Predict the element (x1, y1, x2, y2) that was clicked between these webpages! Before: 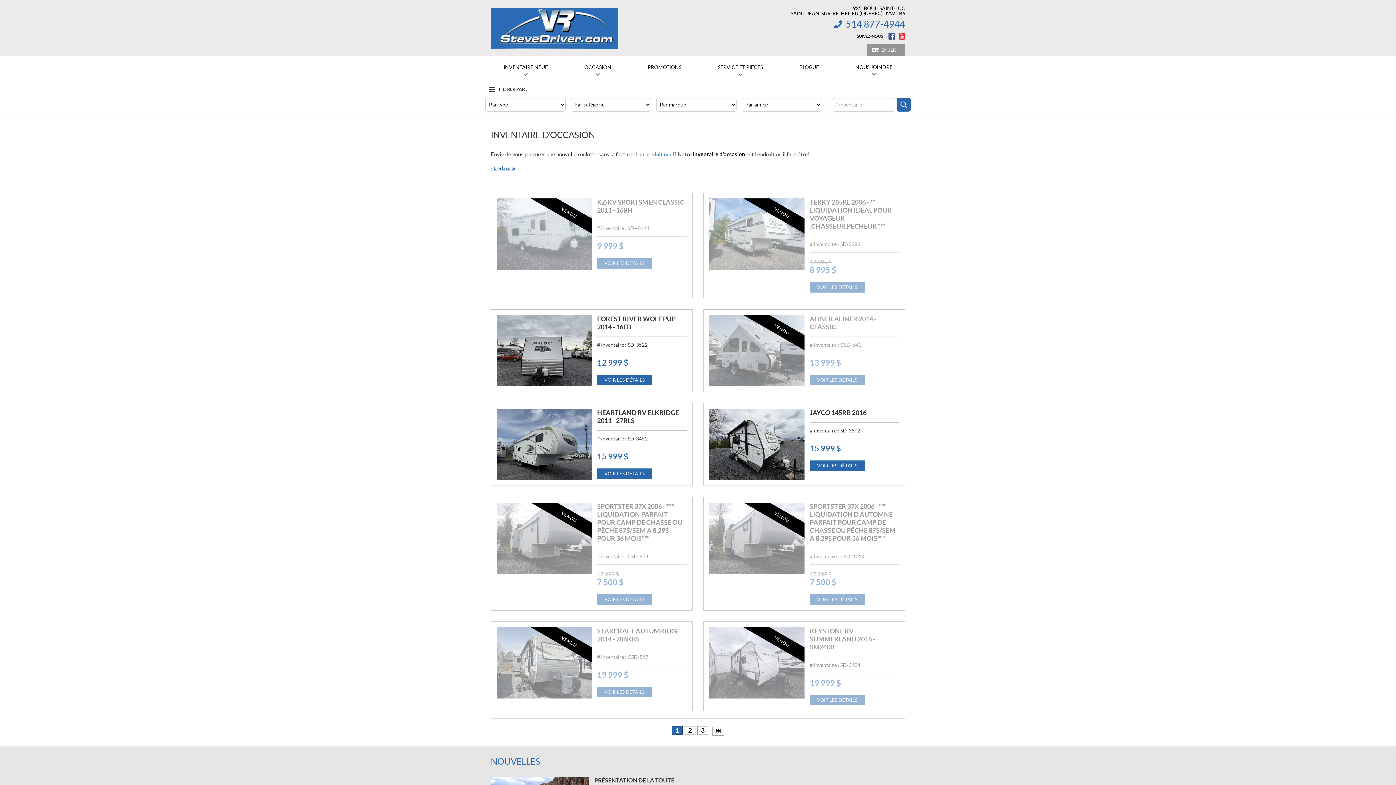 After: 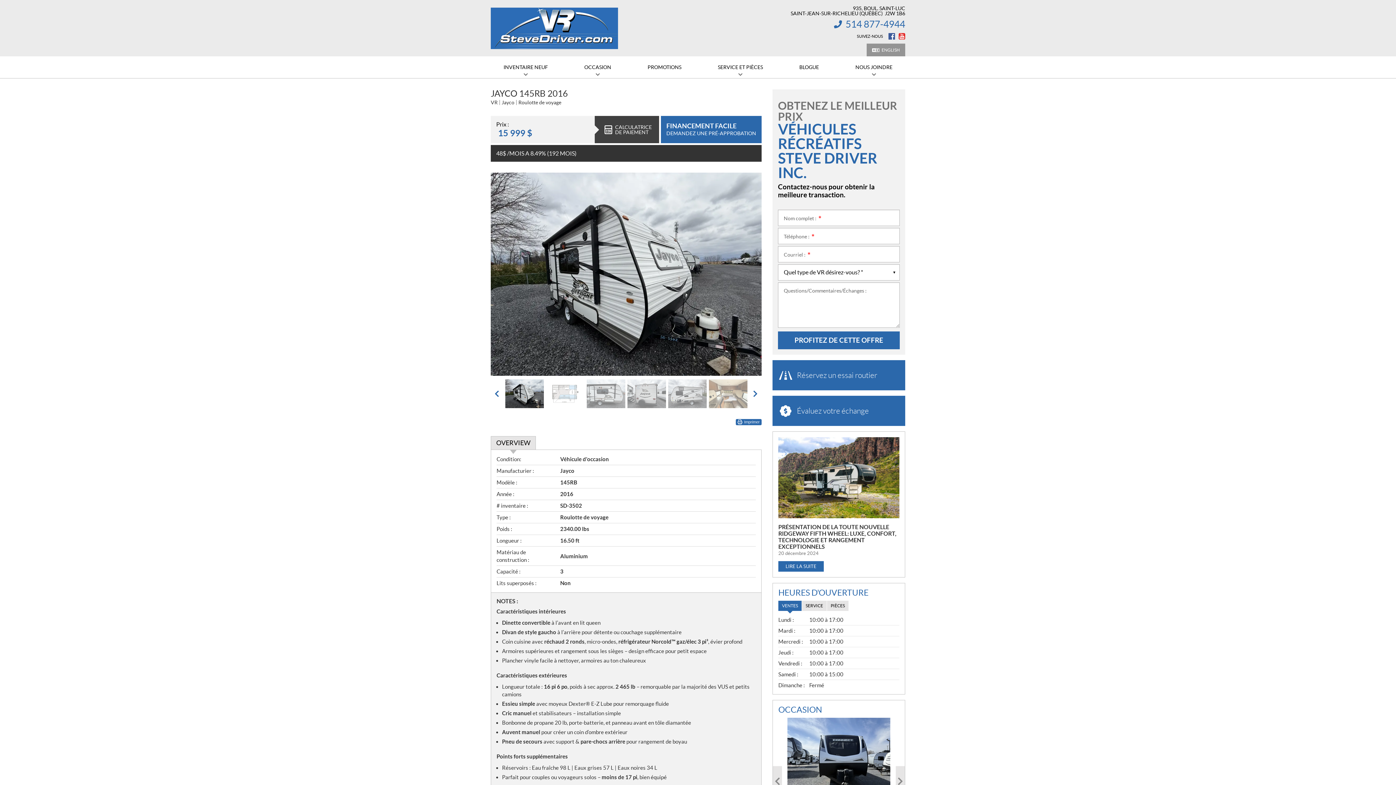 Action: bbox: (810, 409, 866, 416) label: JAYCO 145RB 2016